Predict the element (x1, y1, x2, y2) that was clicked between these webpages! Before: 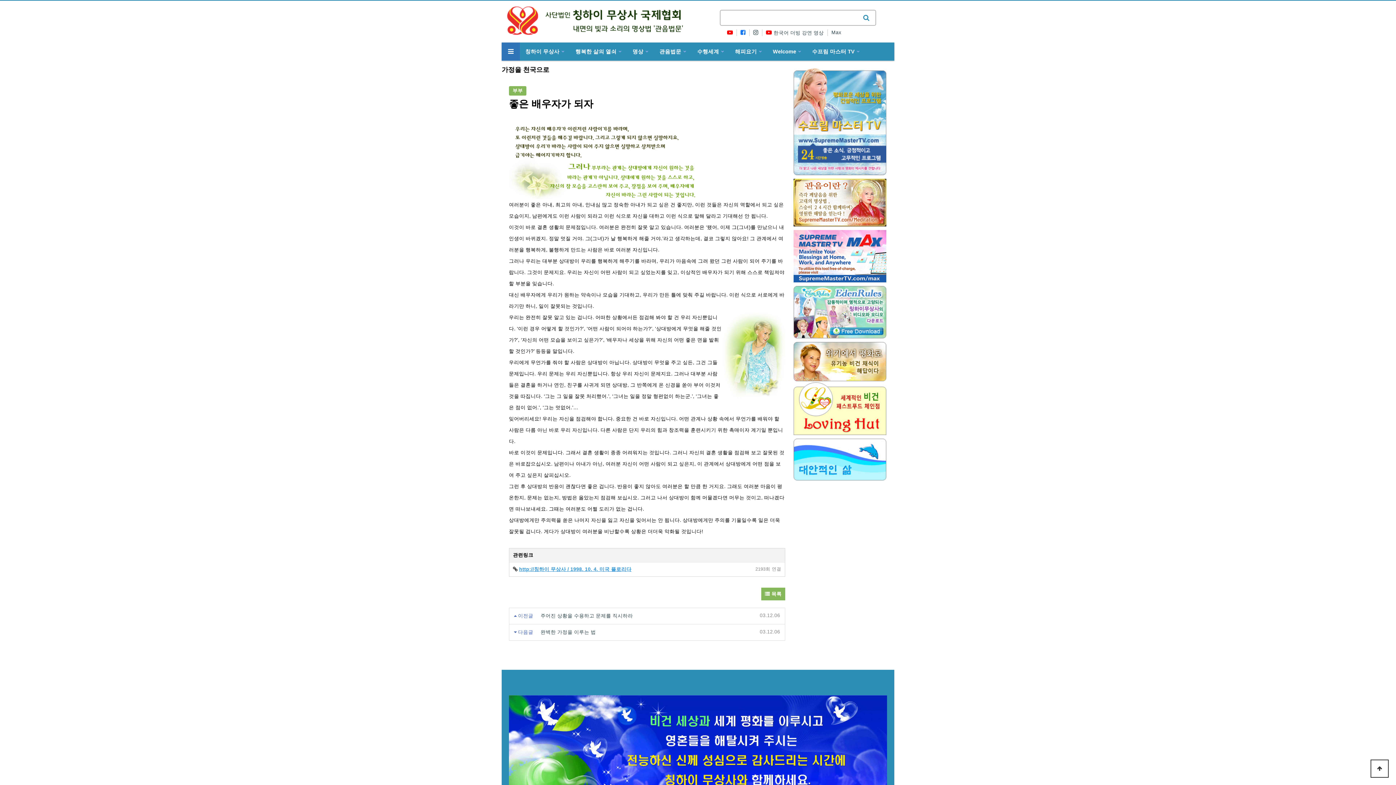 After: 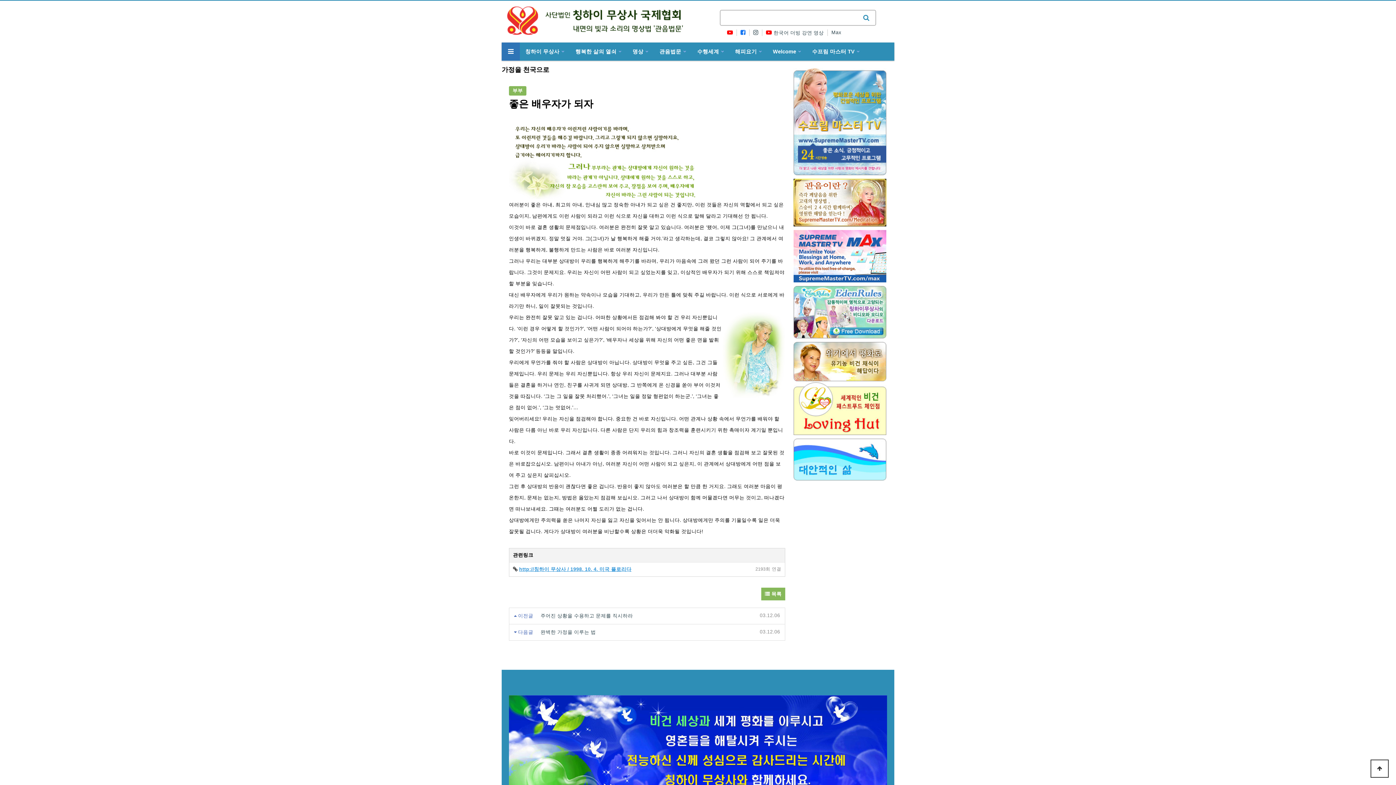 Action: bbox: (793, 358, 886, 364)